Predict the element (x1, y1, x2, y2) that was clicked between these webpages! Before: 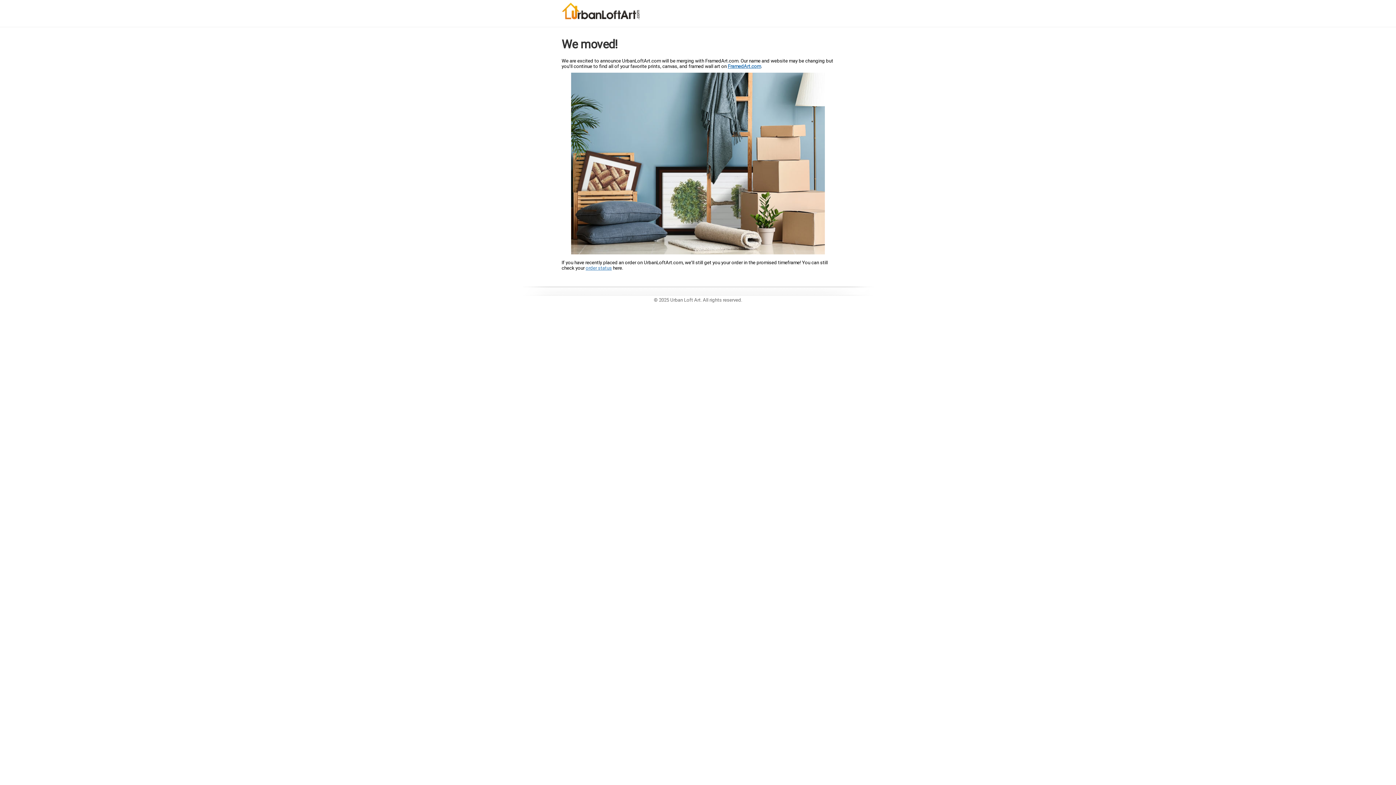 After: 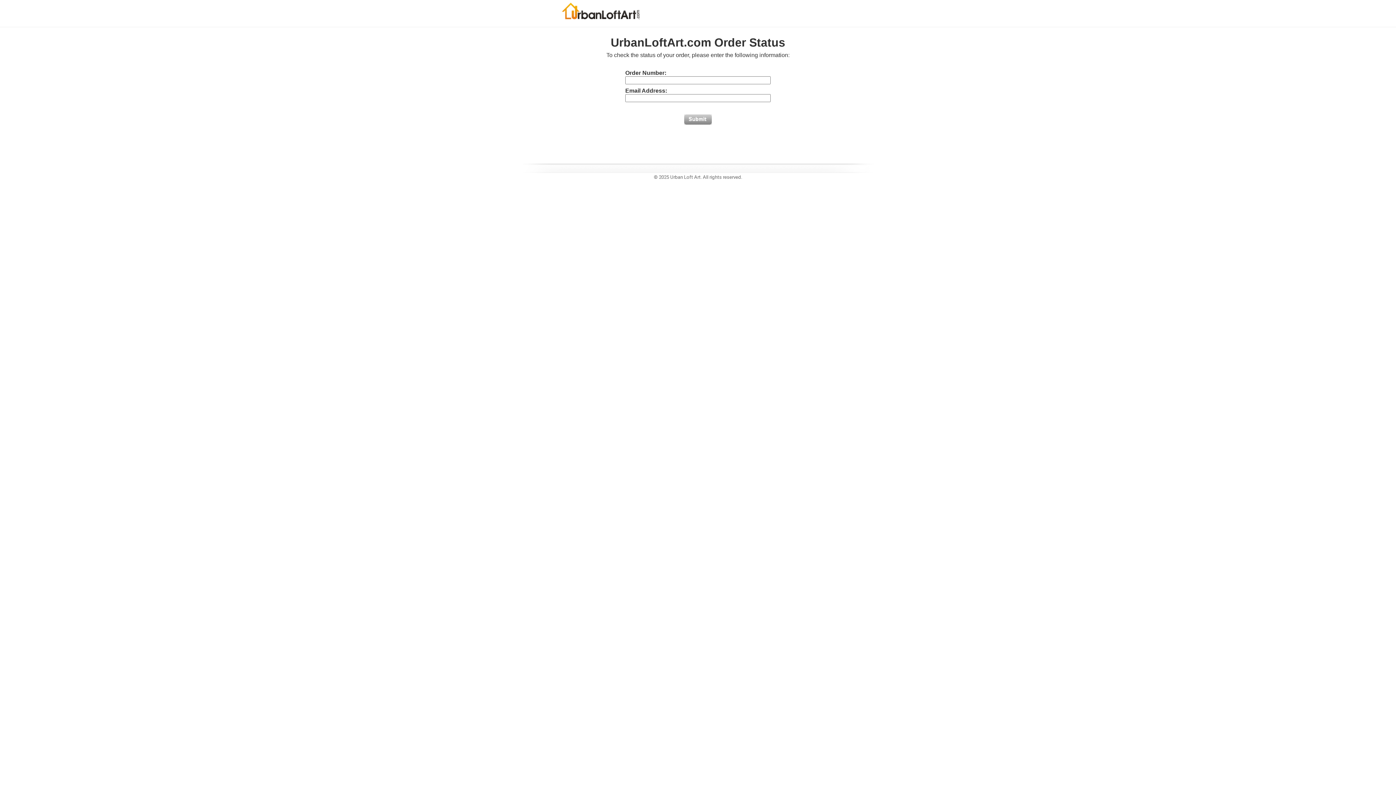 Action: bbox: (585, 265, 612, 270) label: order status